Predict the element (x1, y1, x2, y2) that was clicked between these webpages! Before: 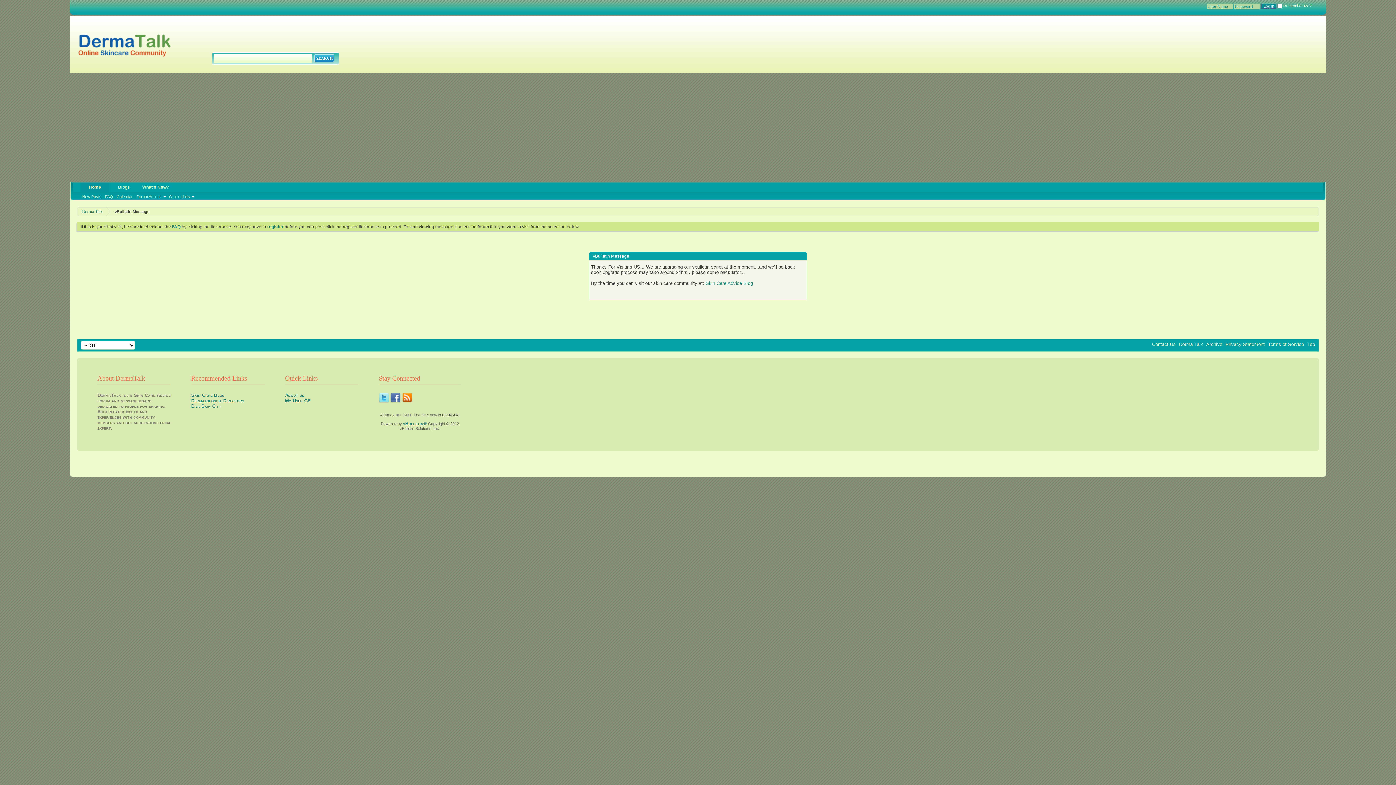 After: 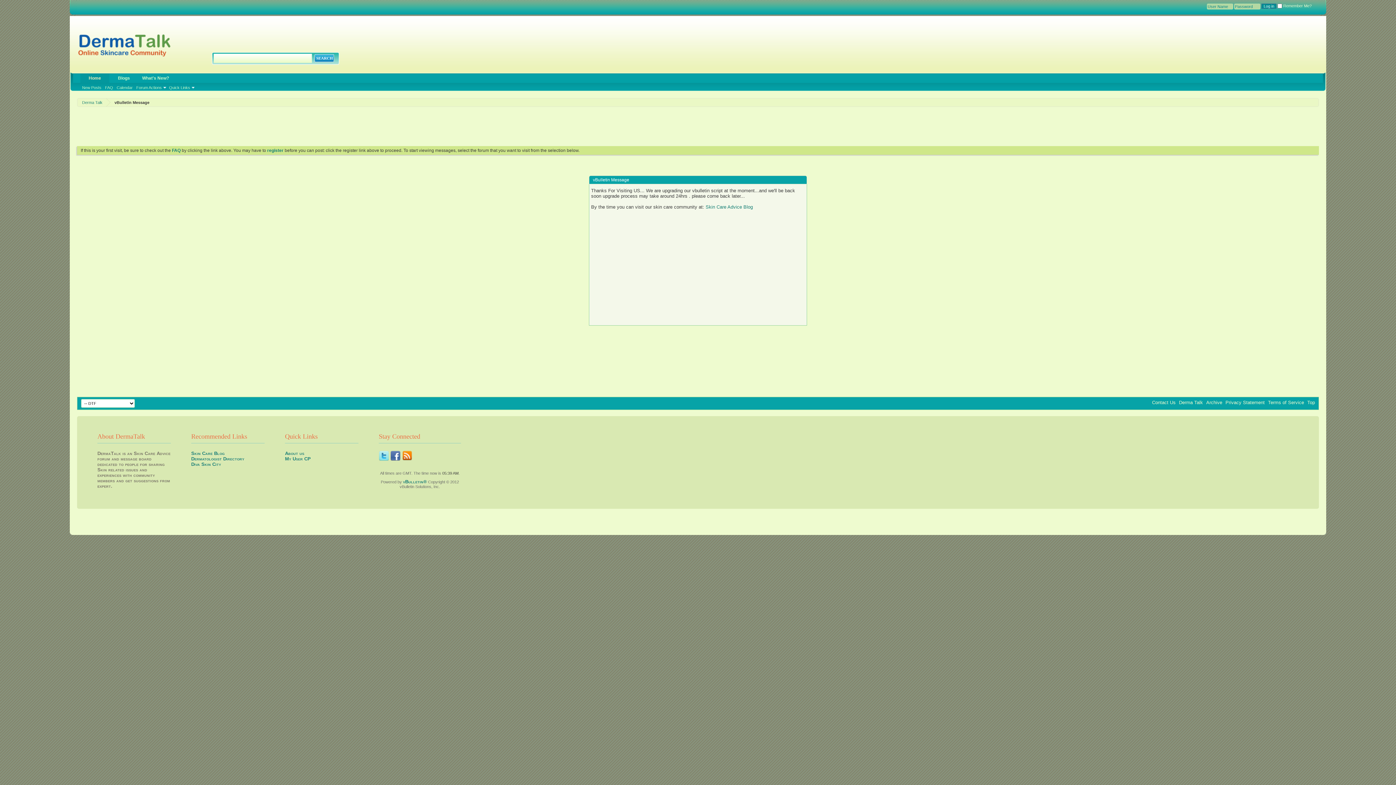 Action: label: Archive bbox: (1206, 341, 1222, 347)